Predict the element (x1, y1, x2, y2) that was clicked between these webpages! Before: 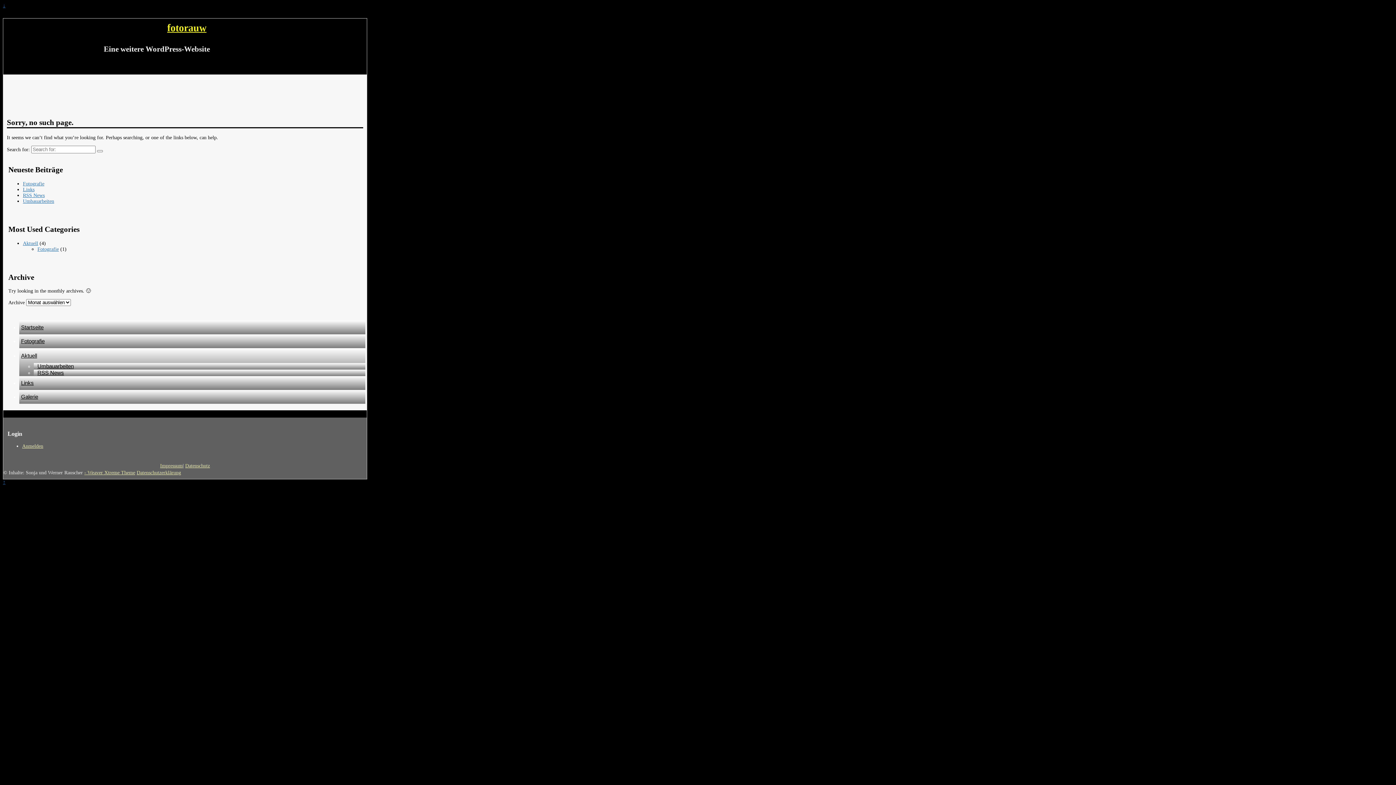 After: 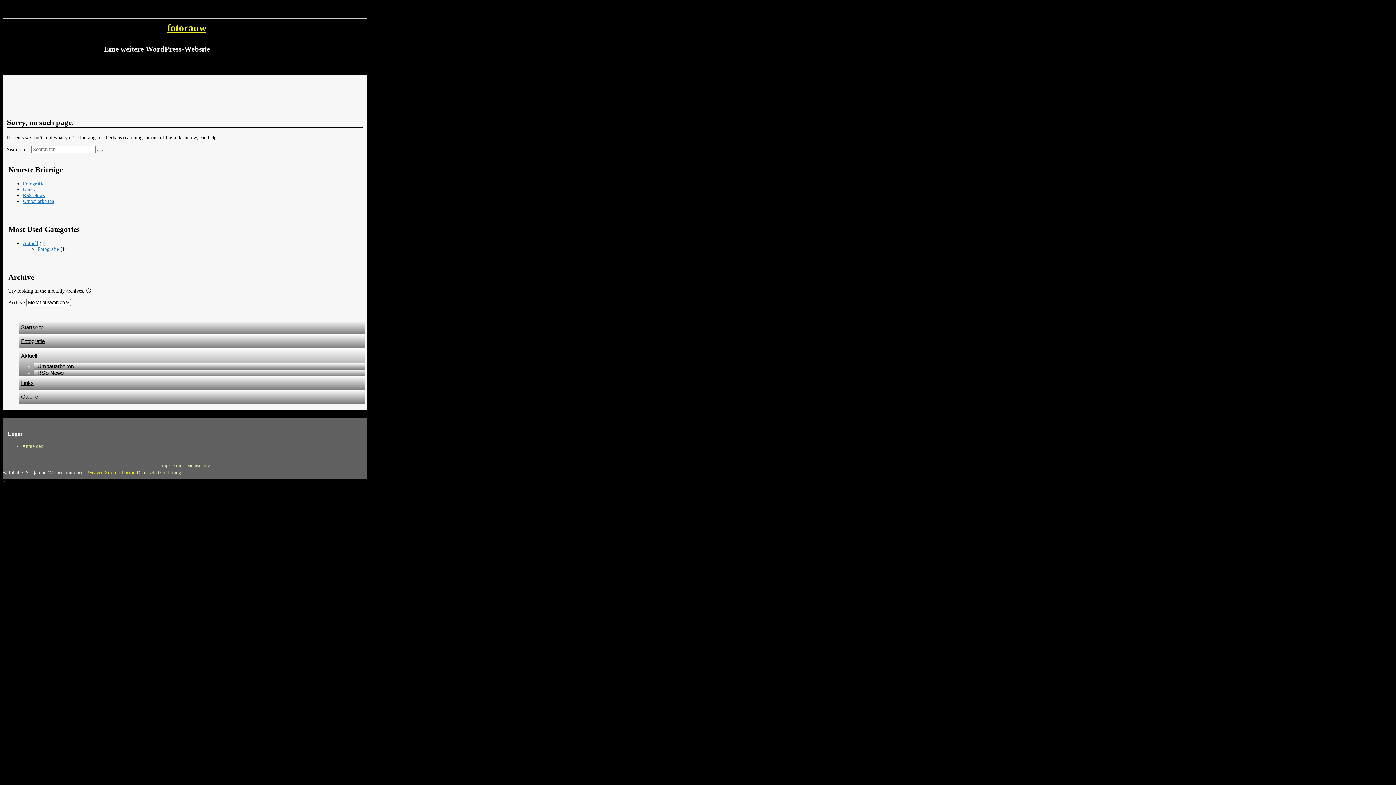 Action: bbox: (87, 470, 135, 475) label: Weaver Xtreme Theme